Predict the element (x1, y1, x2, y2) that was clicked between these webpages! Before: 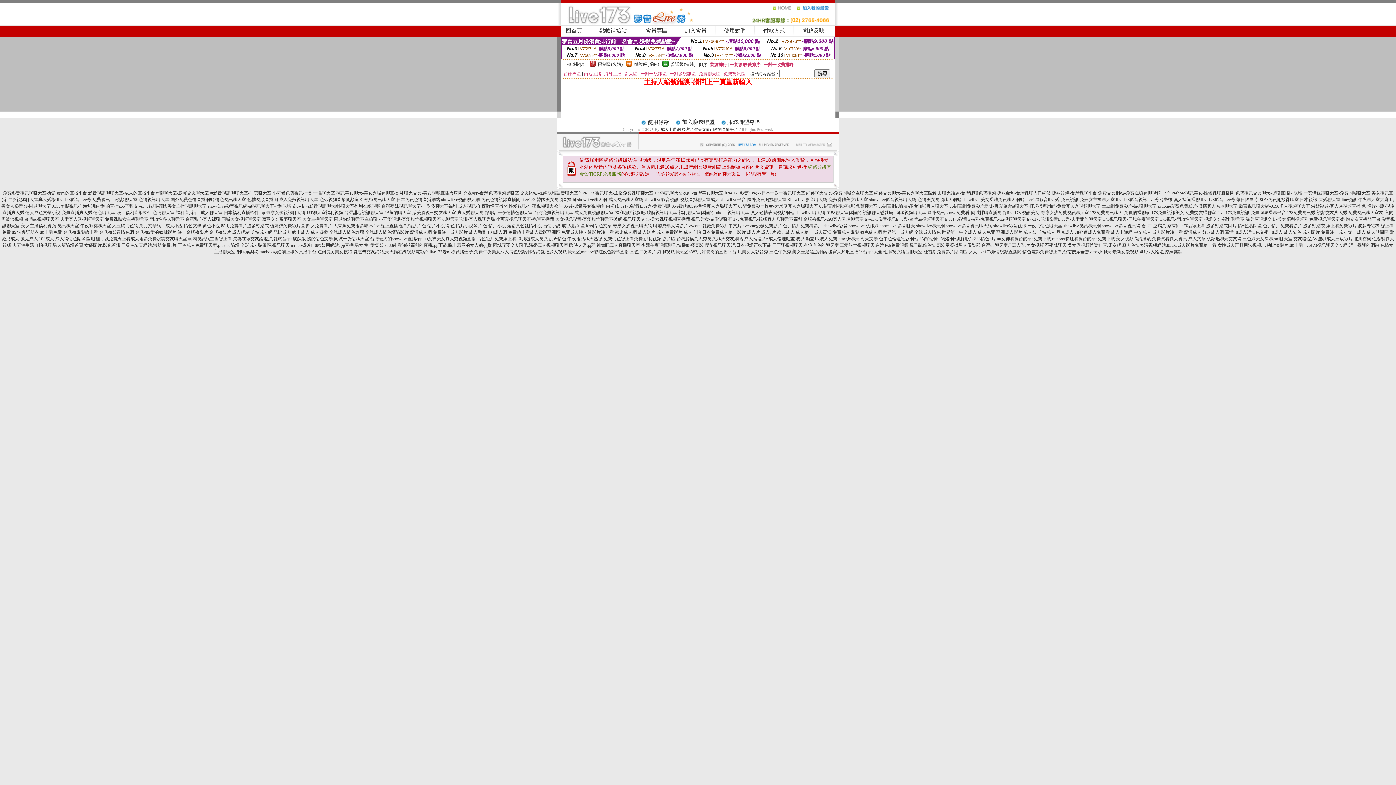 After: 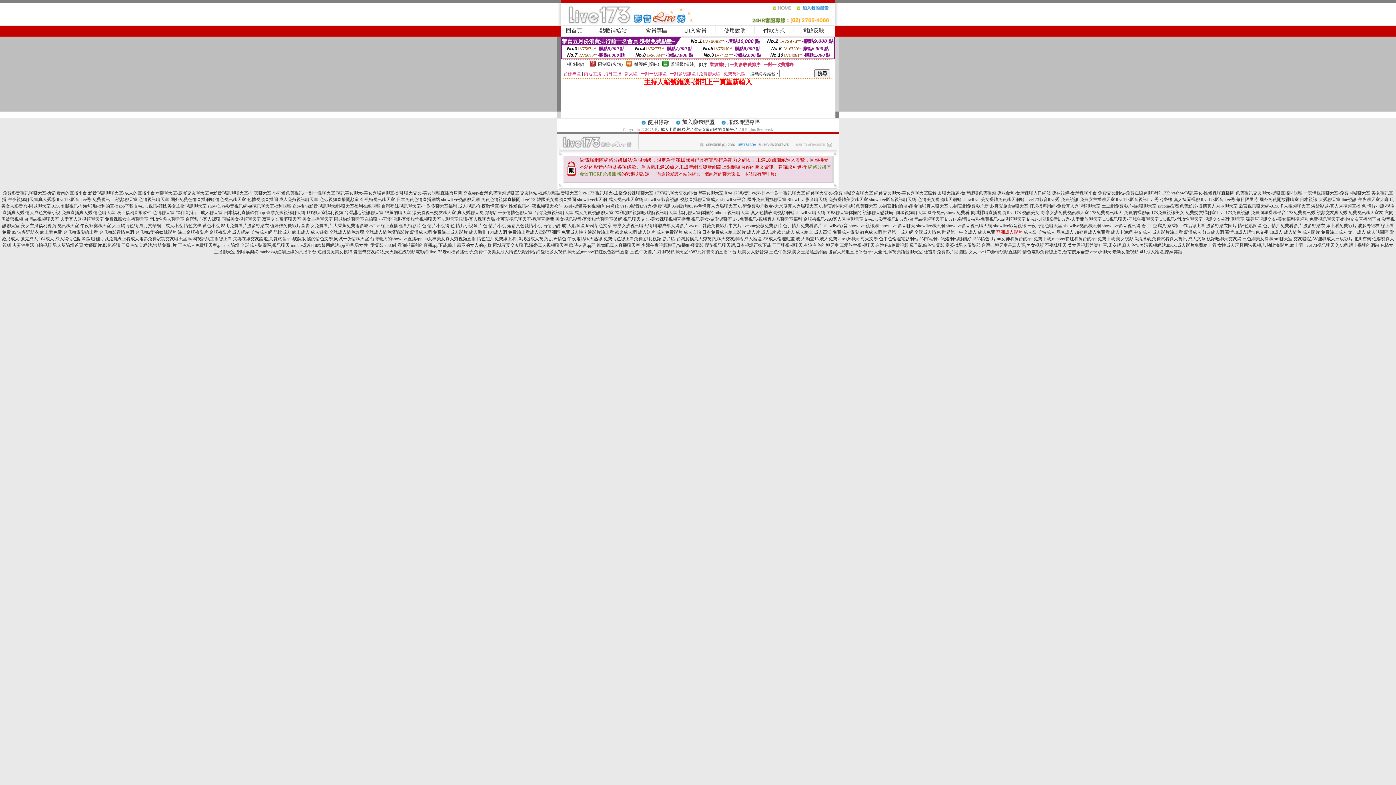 Action: bbox: (996, 229, 1022, 234) label: 亞洲成人影片